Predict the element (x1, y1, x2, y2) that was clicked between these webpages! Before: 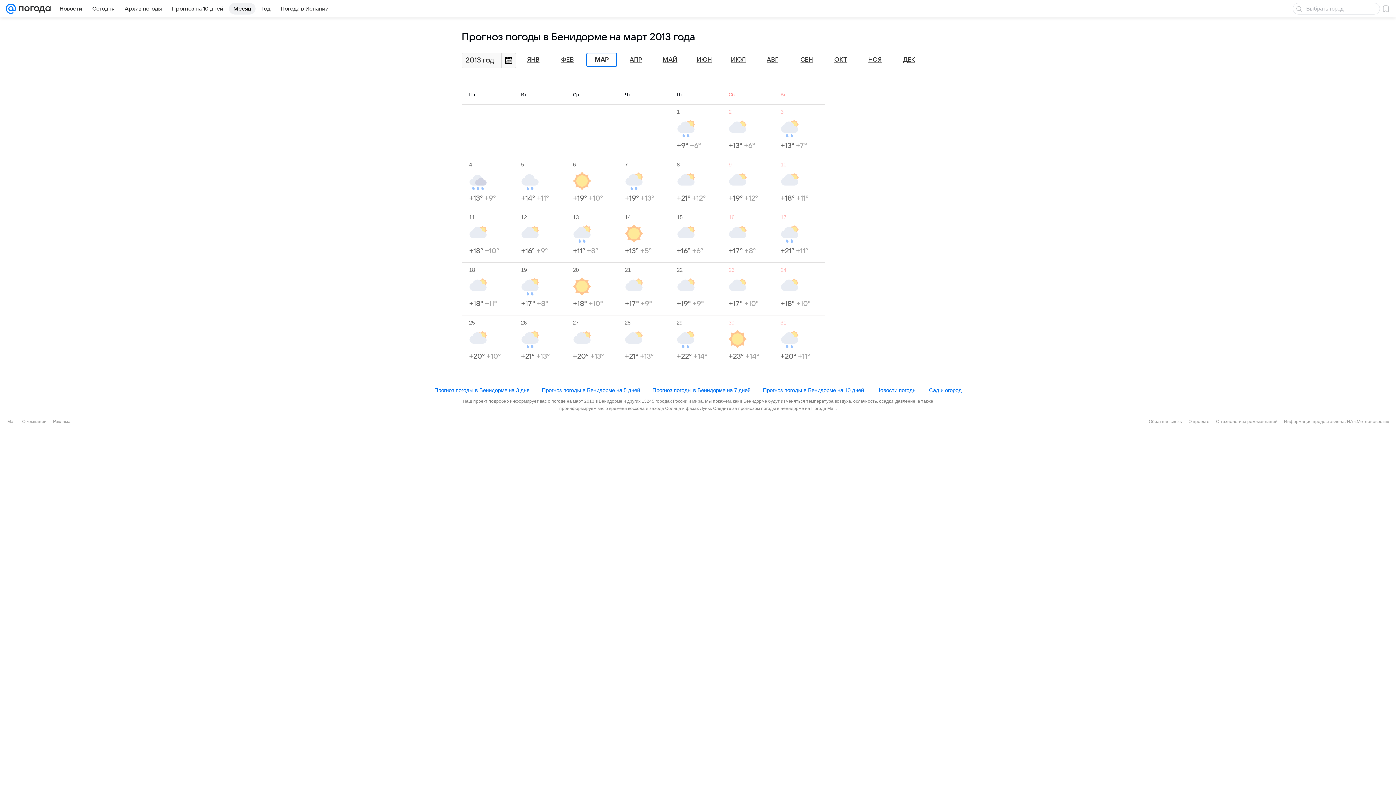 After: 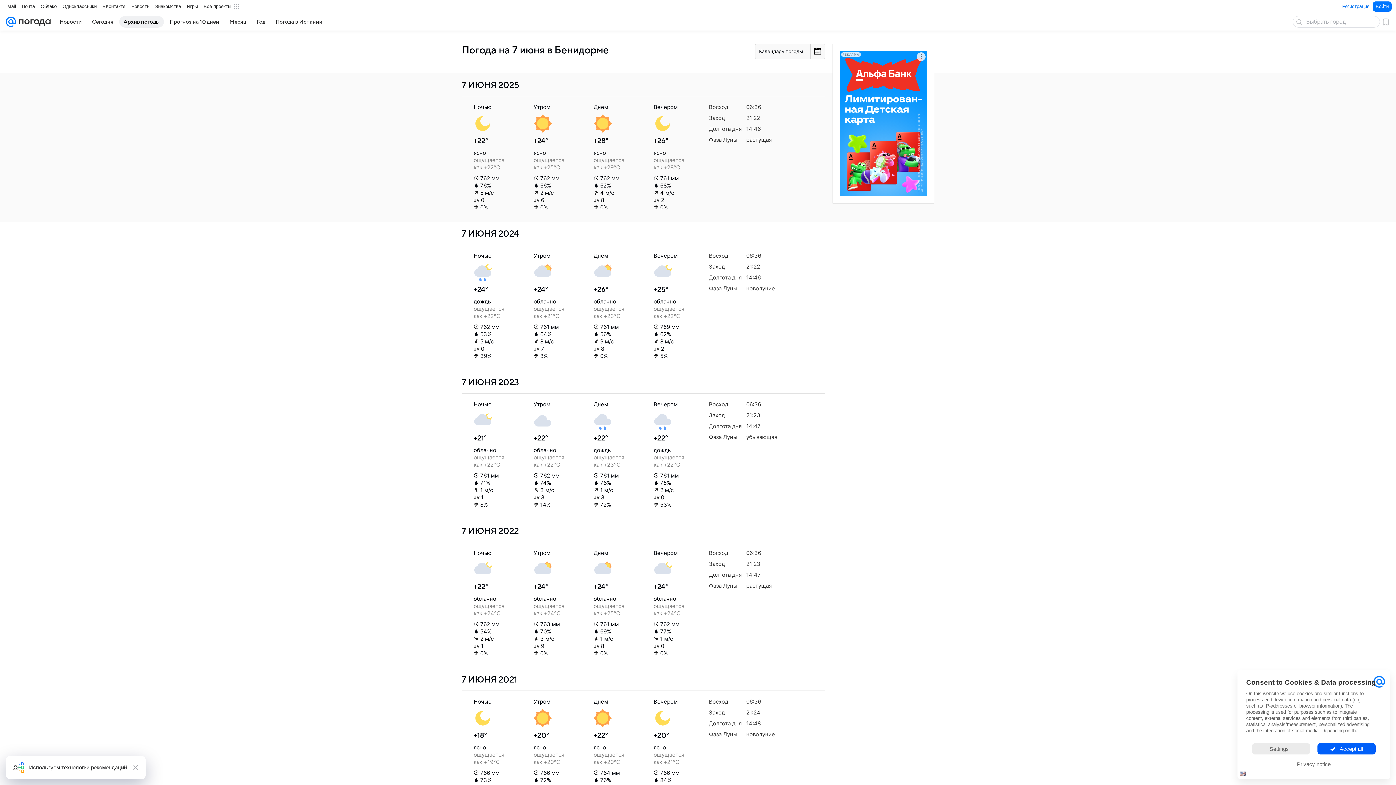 Action: label: Архив погоды bbox: (120, 2, 166, 14)